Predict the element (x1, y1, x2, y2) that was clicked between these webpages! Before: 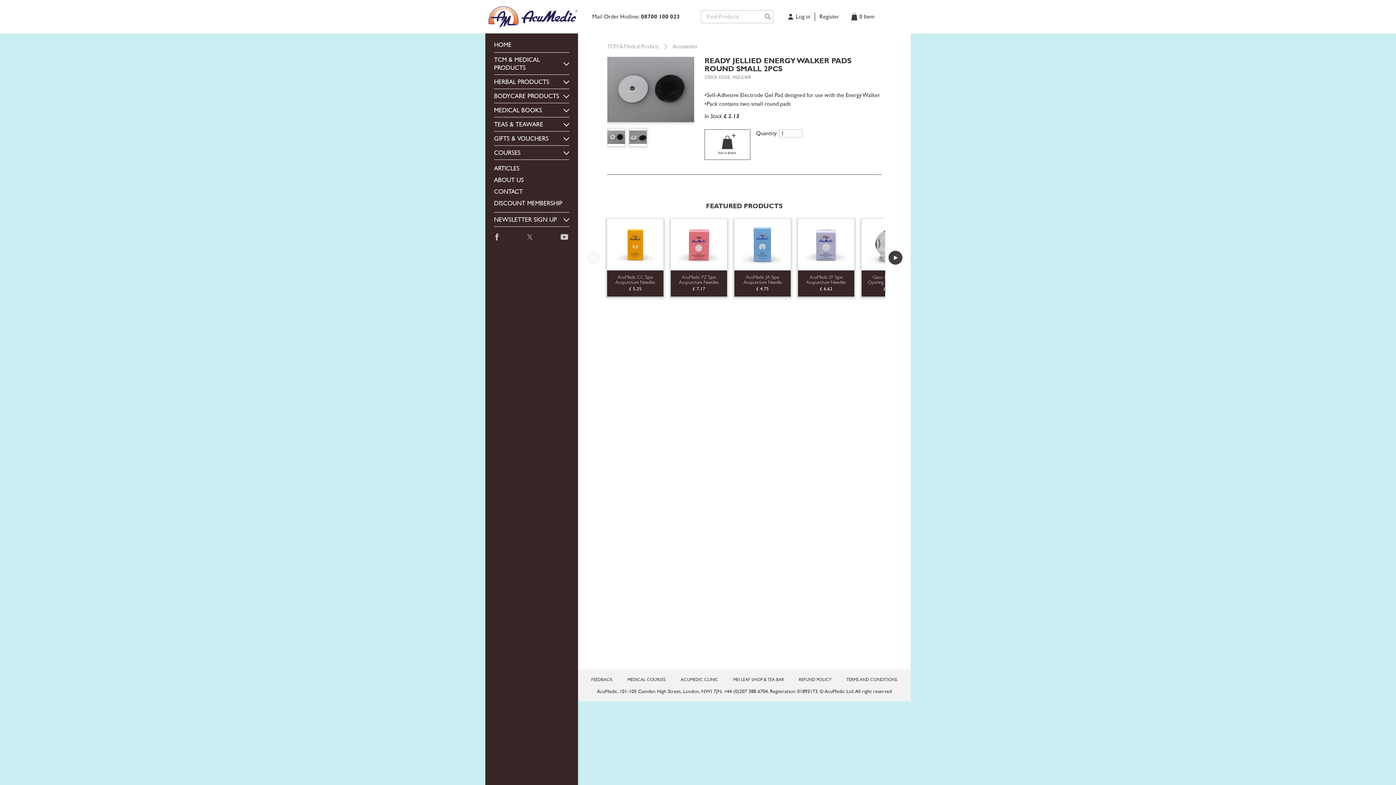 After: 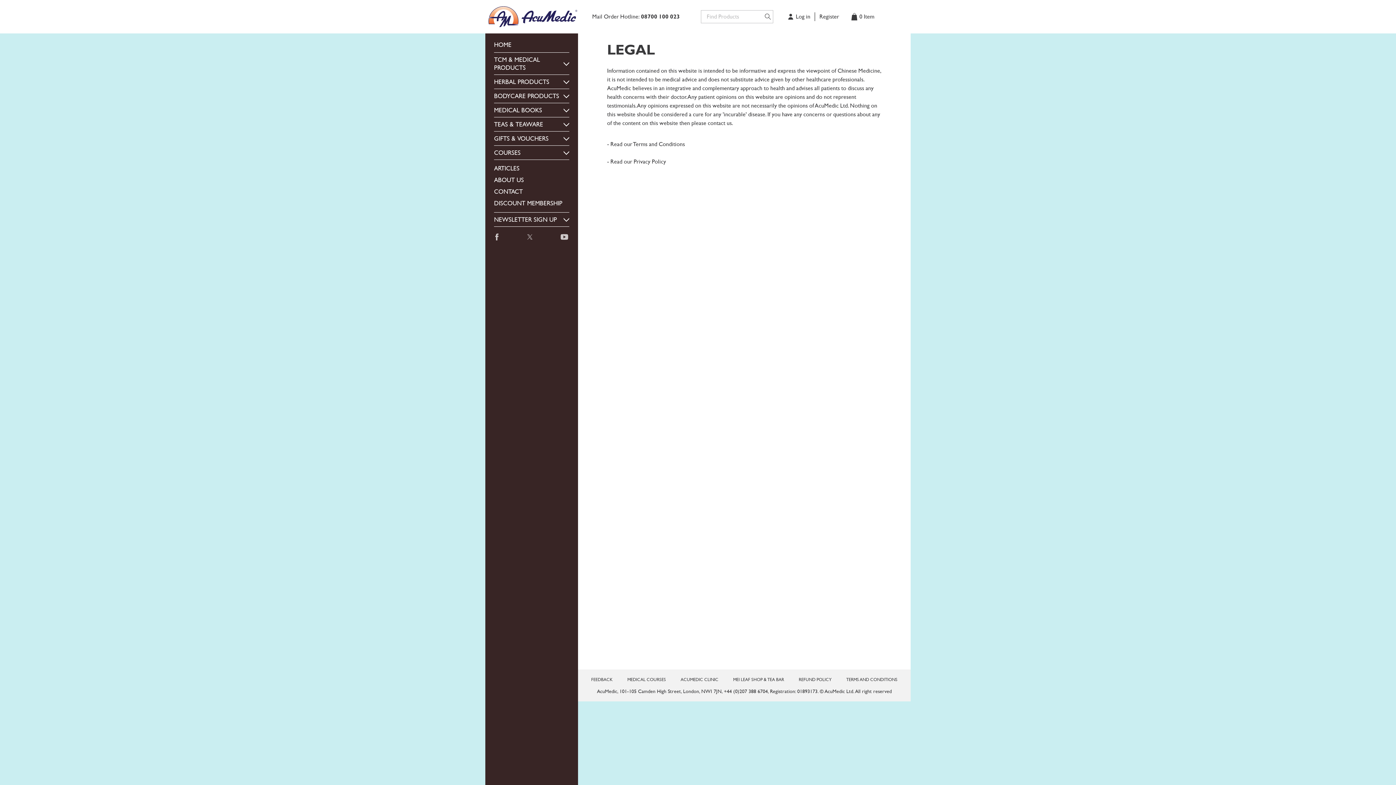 Action: label: TERMS AND CONDITIONS bbox: (845, 676, 898, 682)